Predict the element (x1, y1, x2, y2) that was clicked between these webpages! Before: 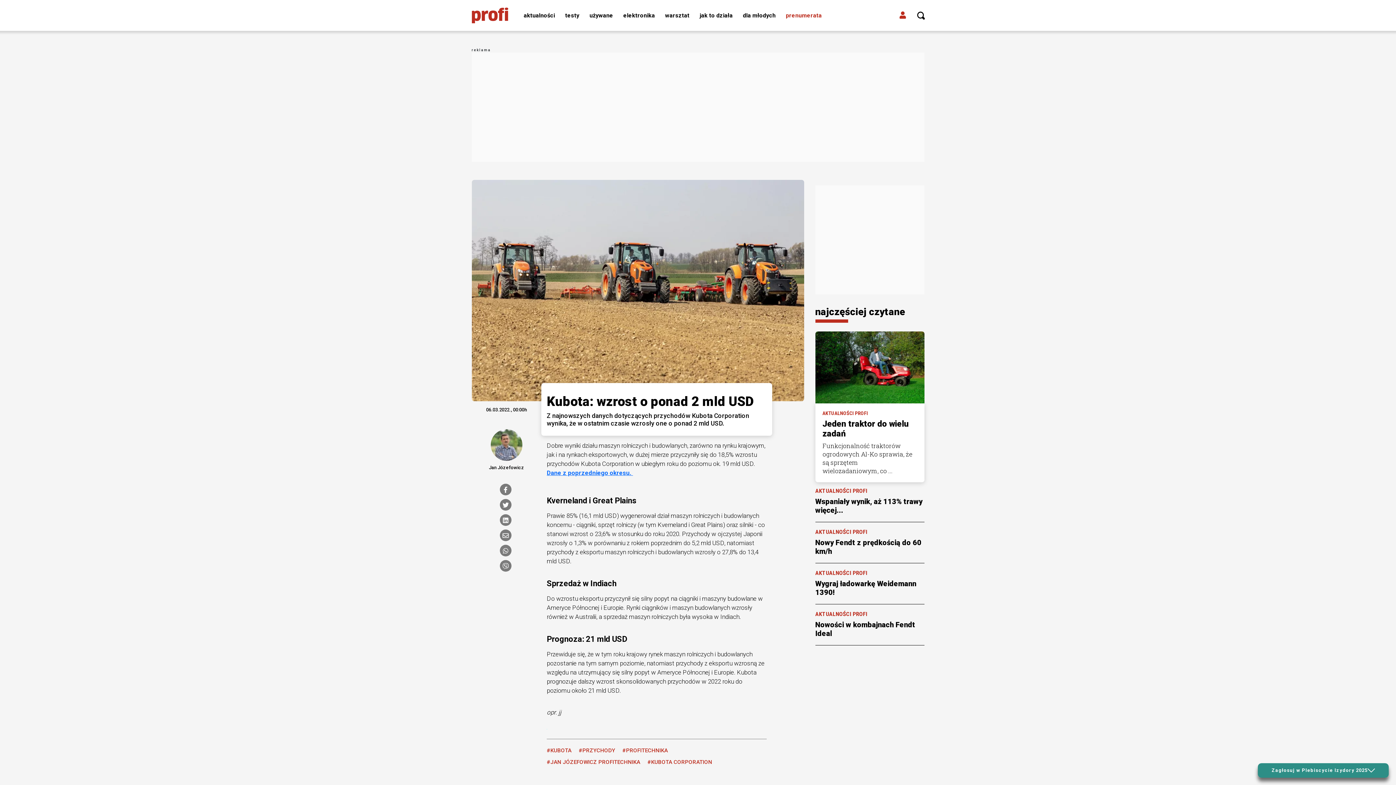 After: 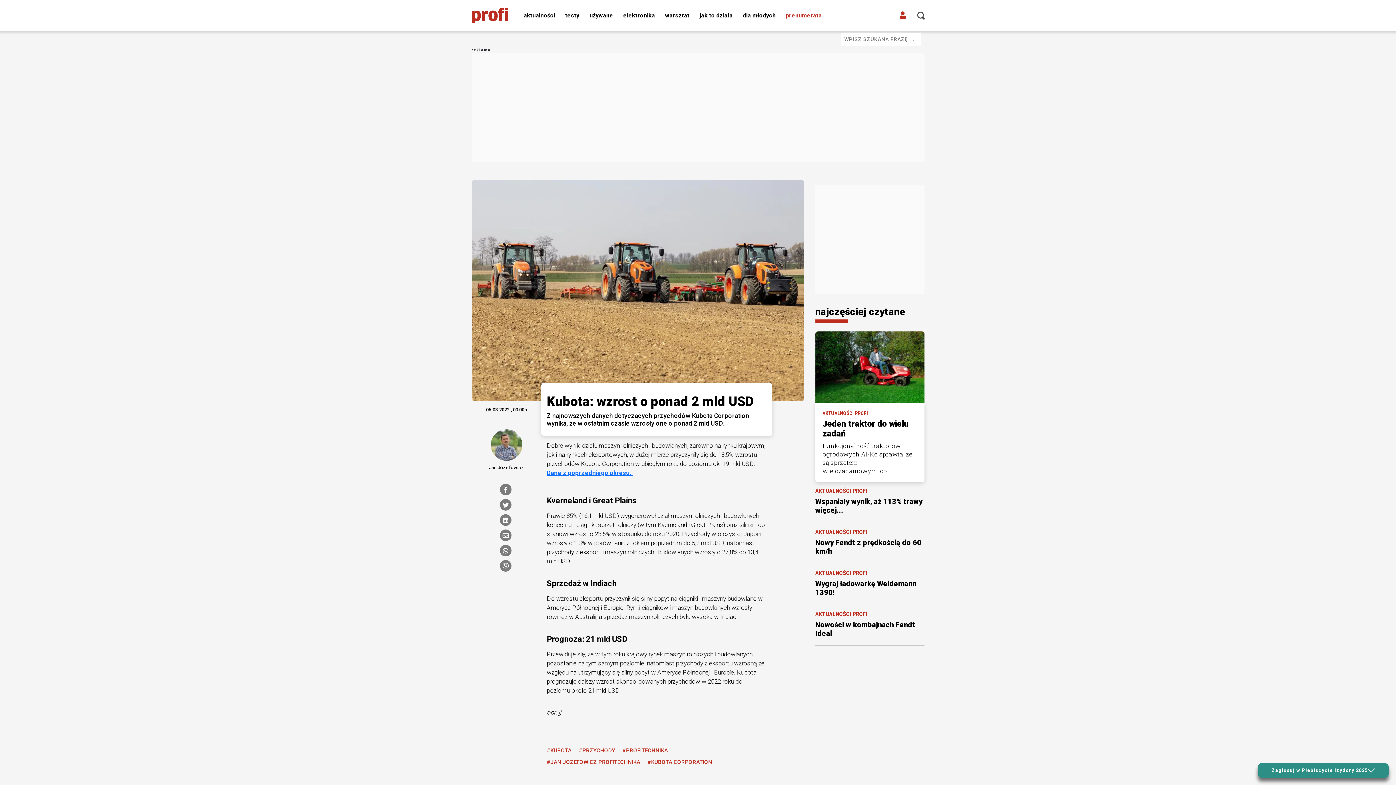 Action: bbox: (917, 0, 925, 30)